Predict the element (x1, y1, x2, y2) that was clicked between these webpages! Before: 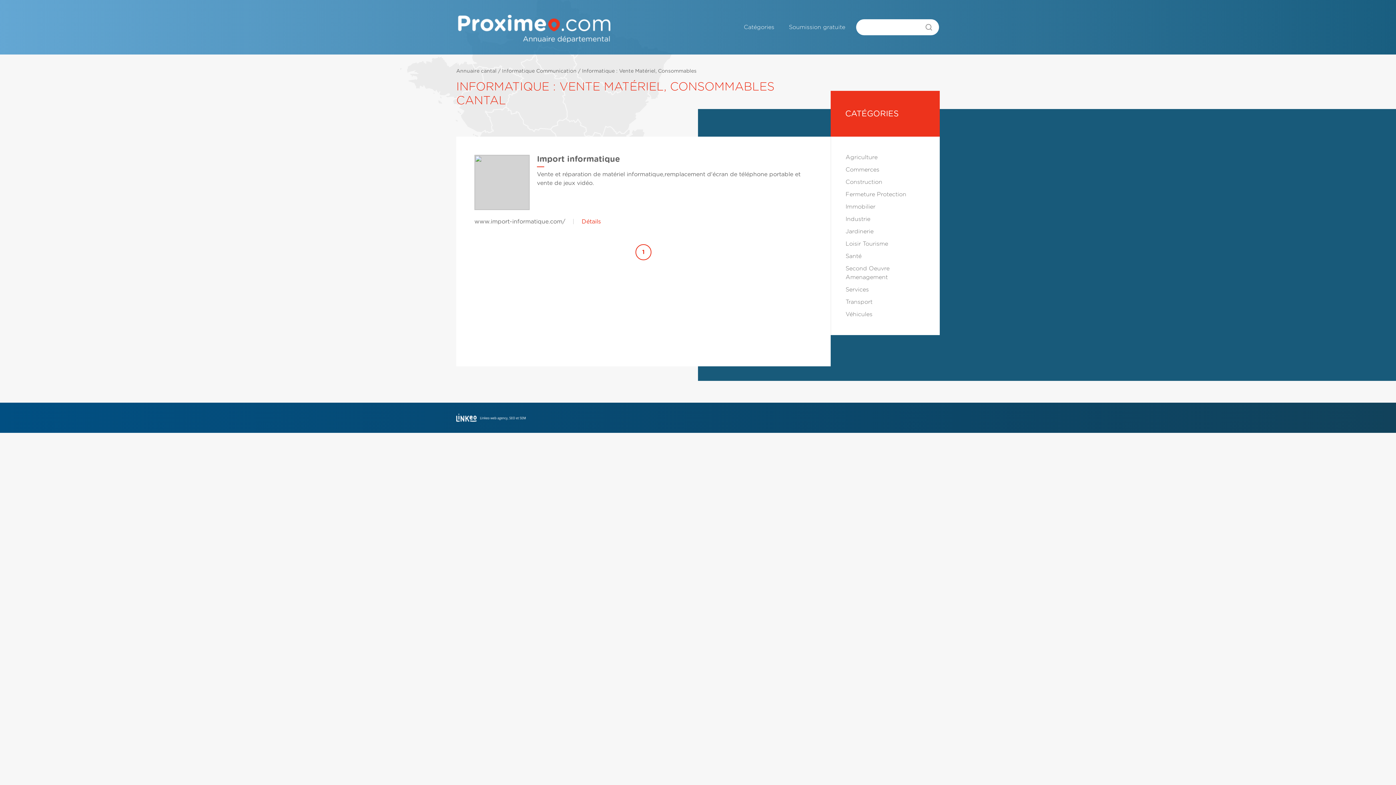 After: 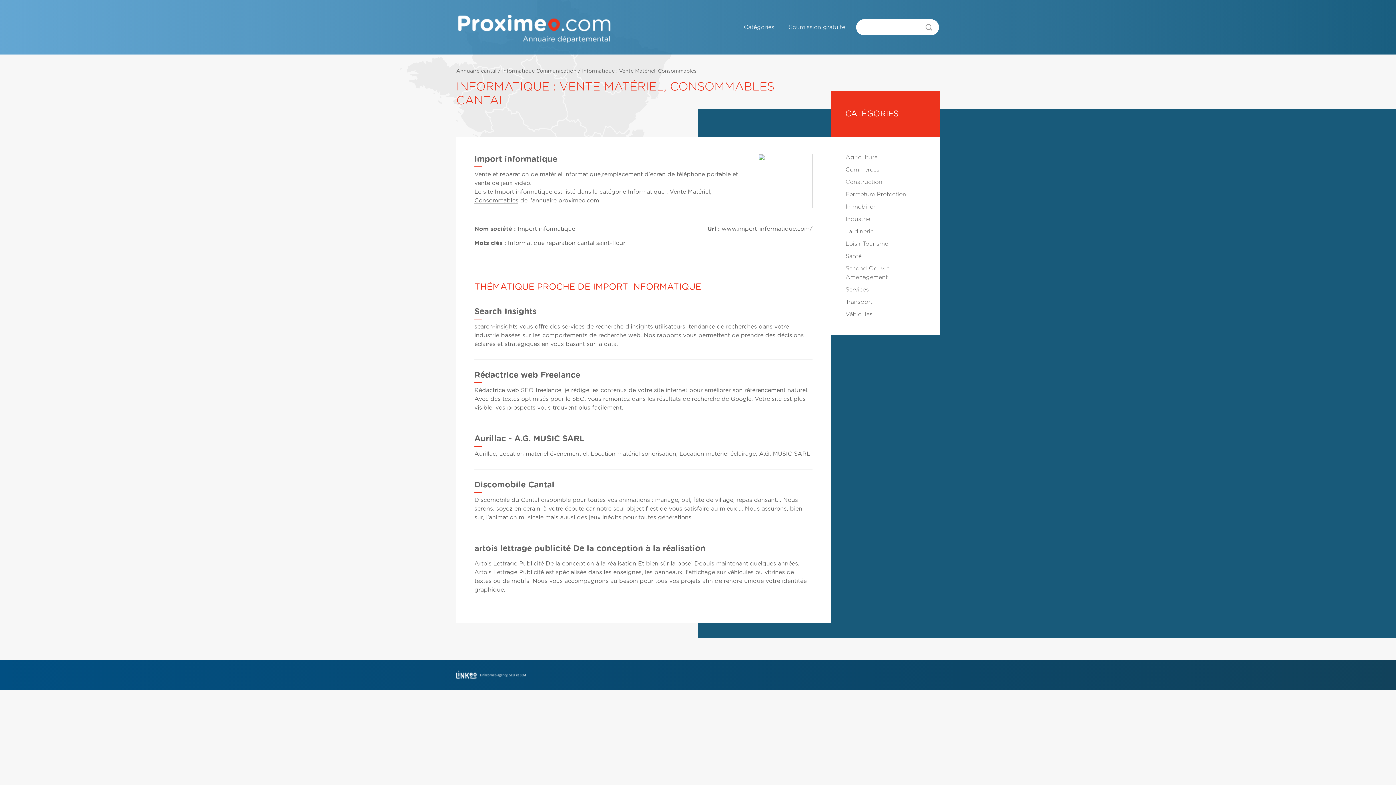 Action: bbox: (581, 218, 601, 225) label: Détails